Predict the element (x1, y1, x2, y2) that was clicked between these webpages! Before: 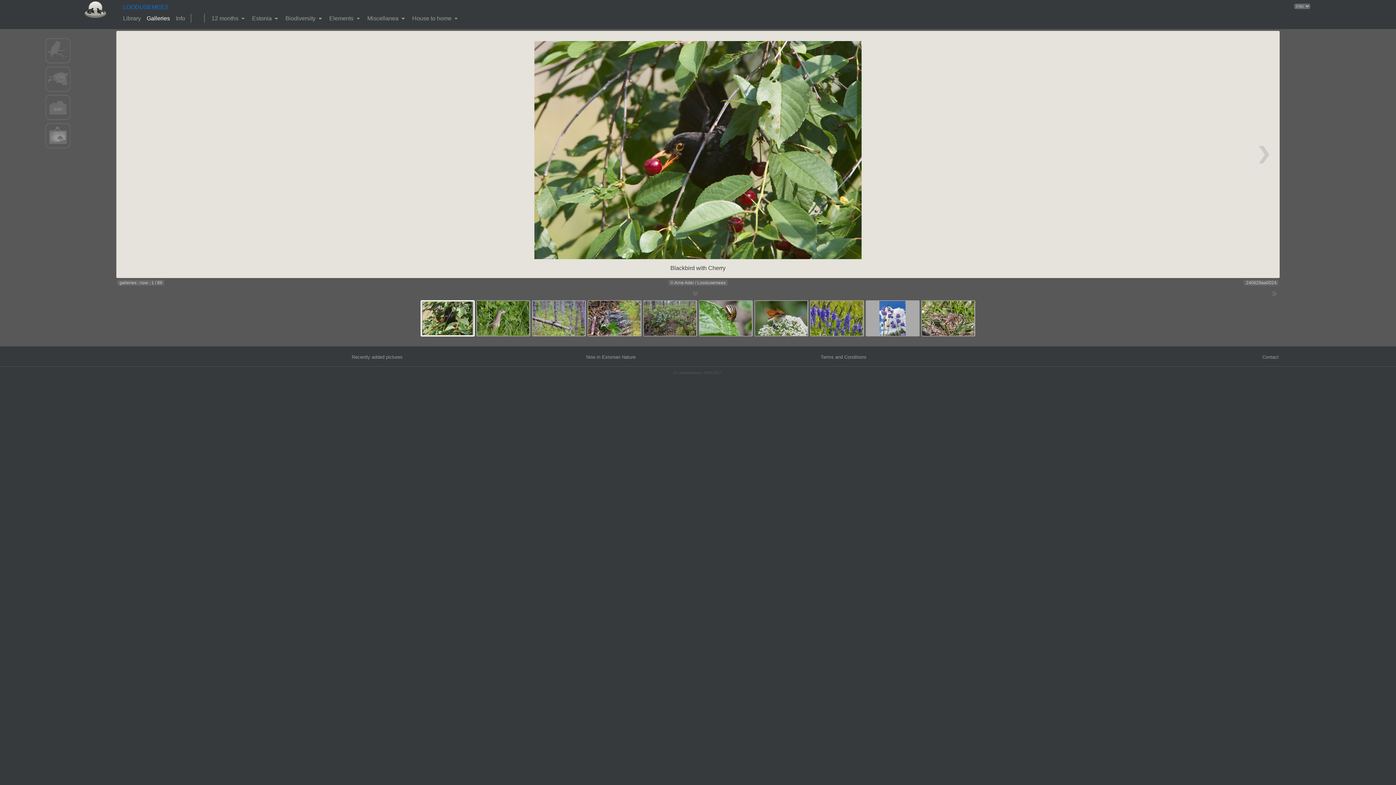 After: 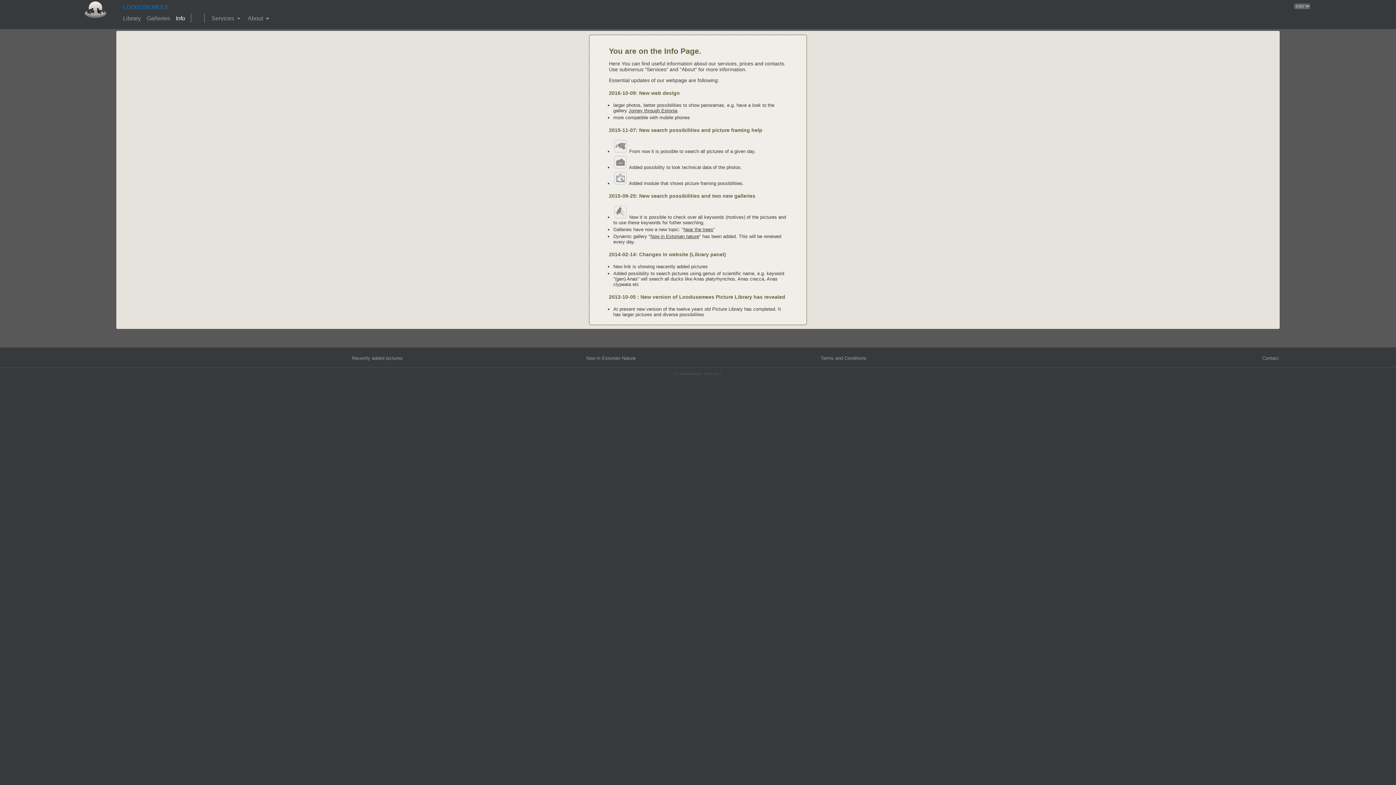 Action: bbox: (175, 11, 185, 25) label: Info